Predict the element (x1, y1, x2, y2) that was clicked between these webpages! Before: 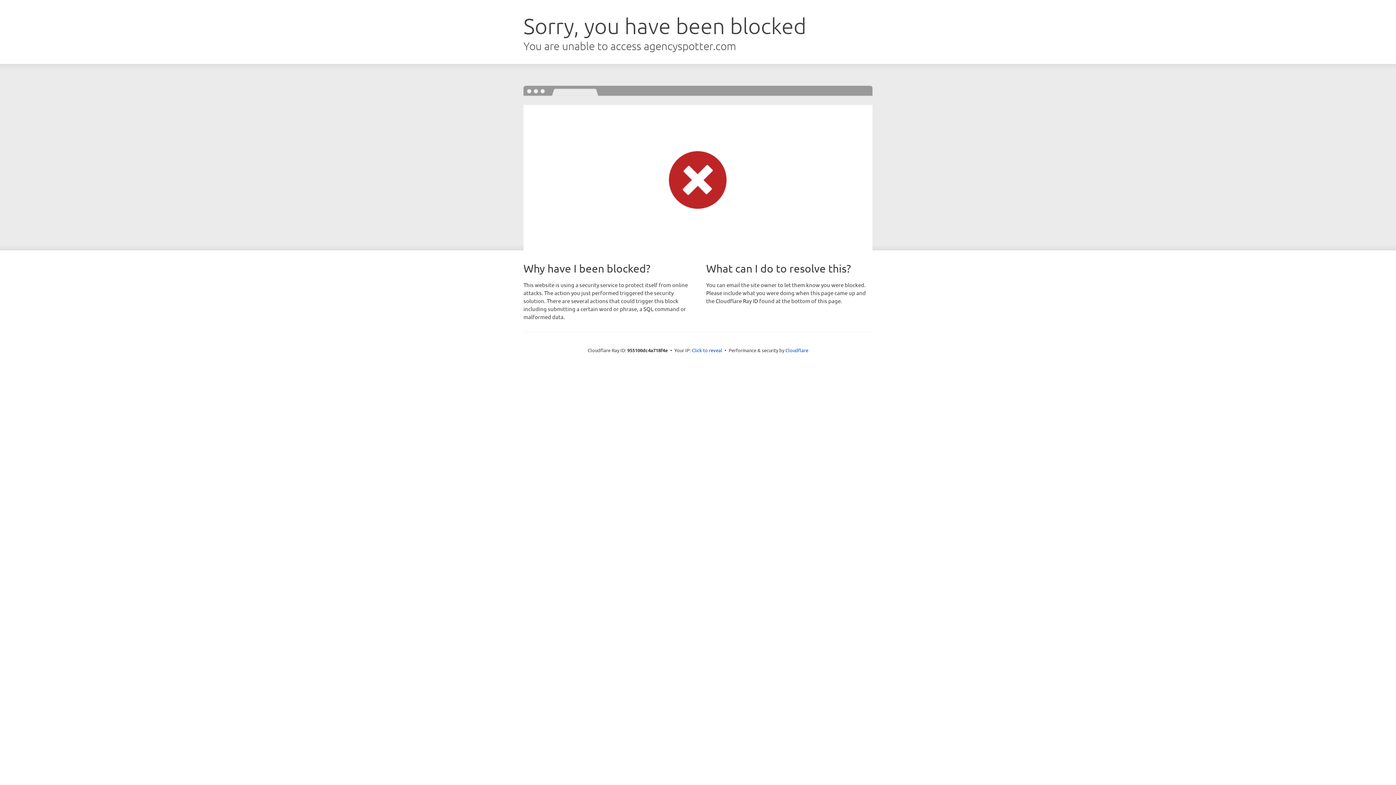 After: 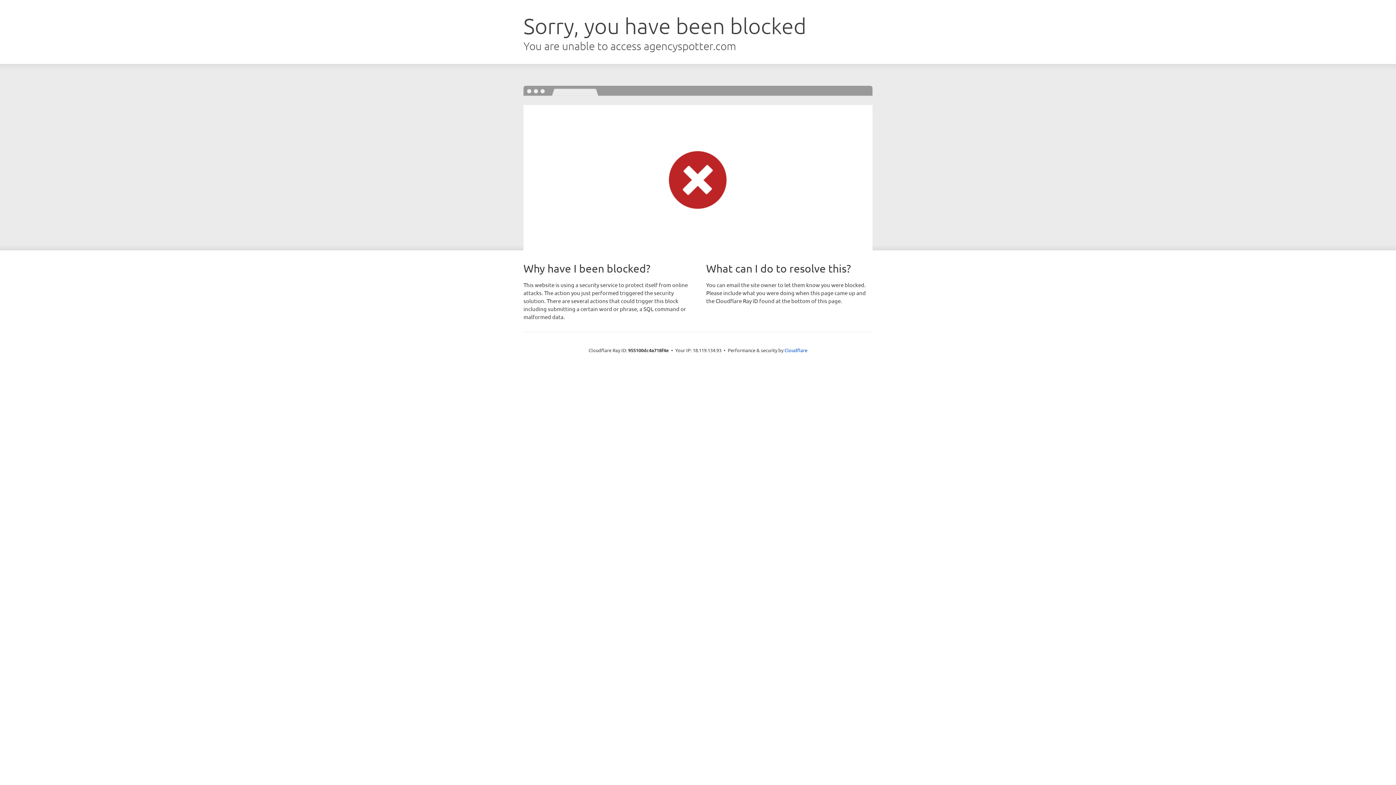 Action: bbox: (692, 346, 722, 353) label: Click to reveal